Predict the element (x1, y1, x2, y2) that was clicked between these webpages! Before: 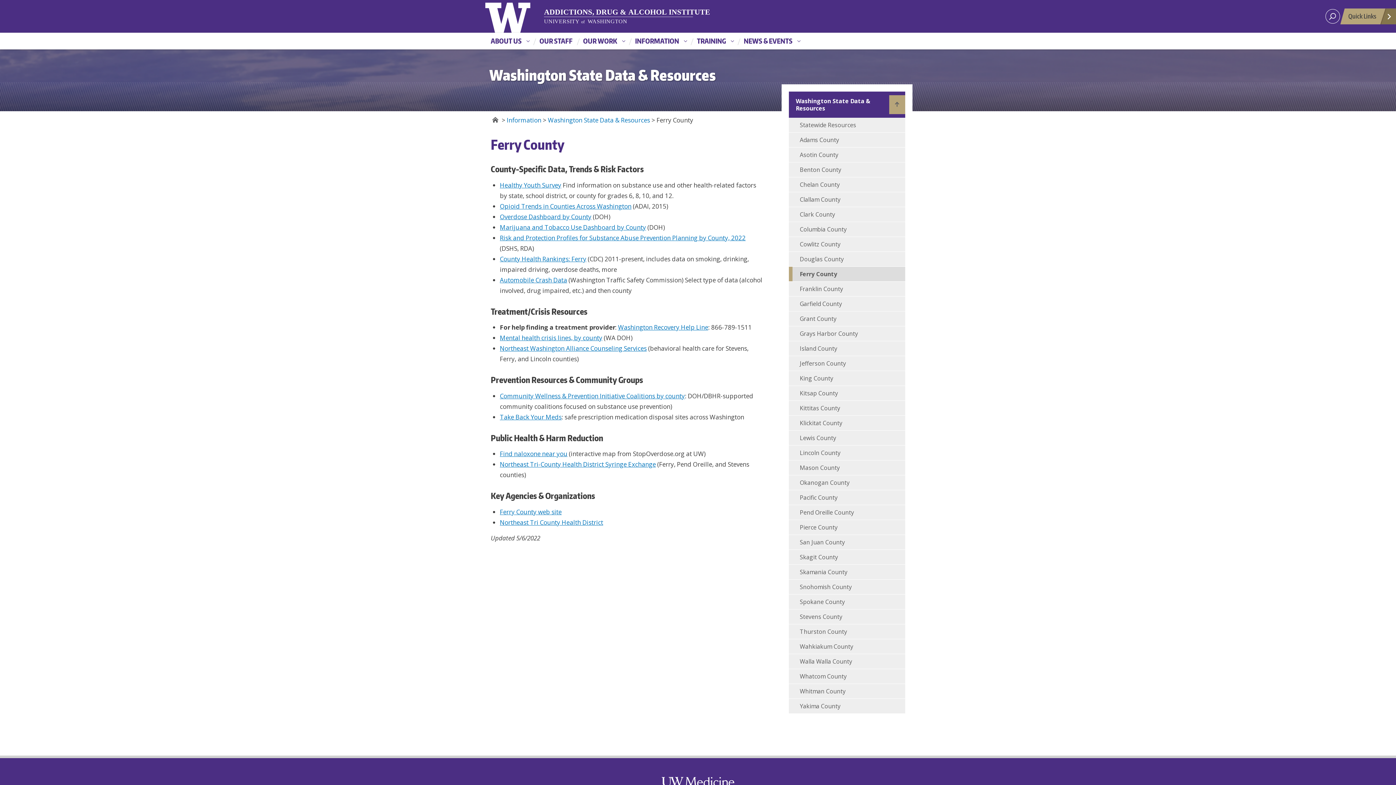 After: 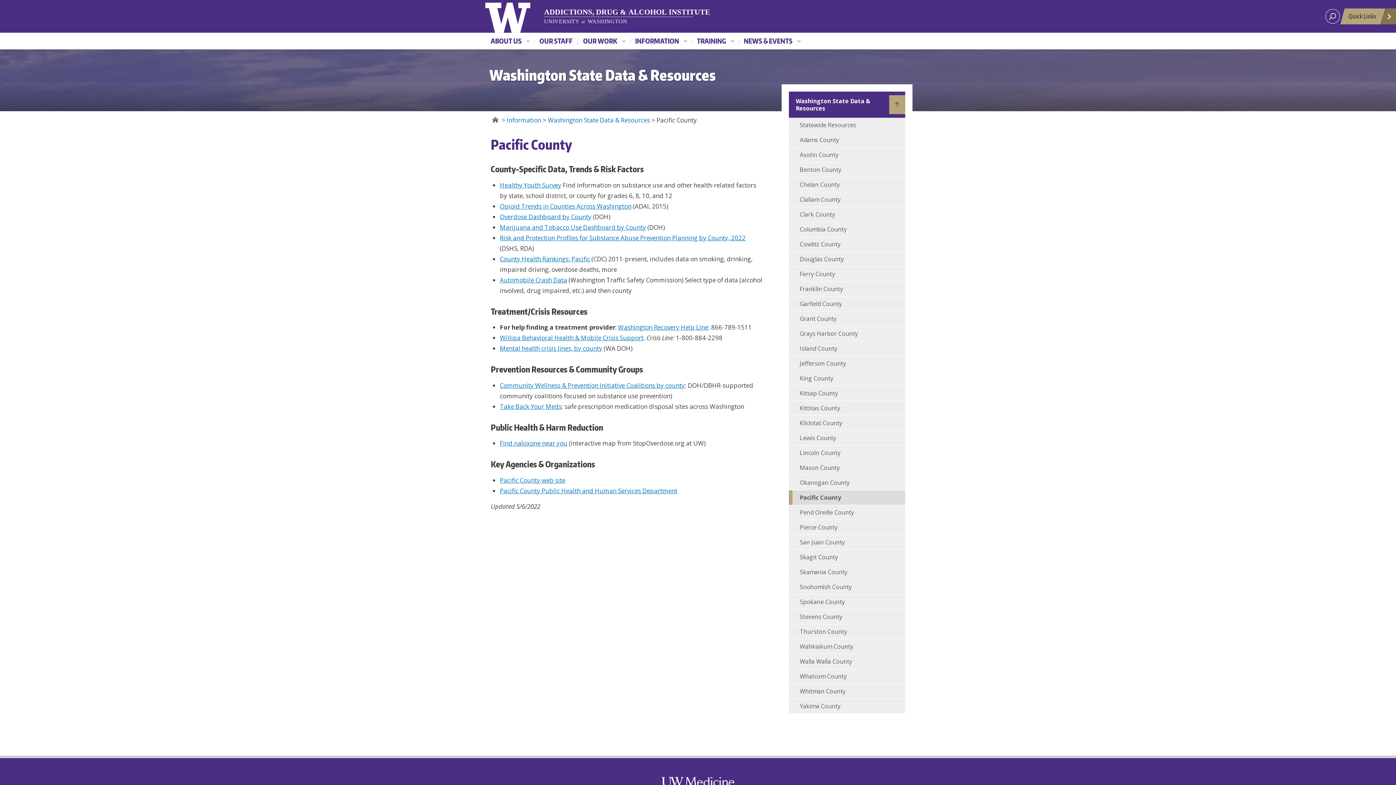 Action: label: Pacific County bbox: (789, 490, 905, 505)